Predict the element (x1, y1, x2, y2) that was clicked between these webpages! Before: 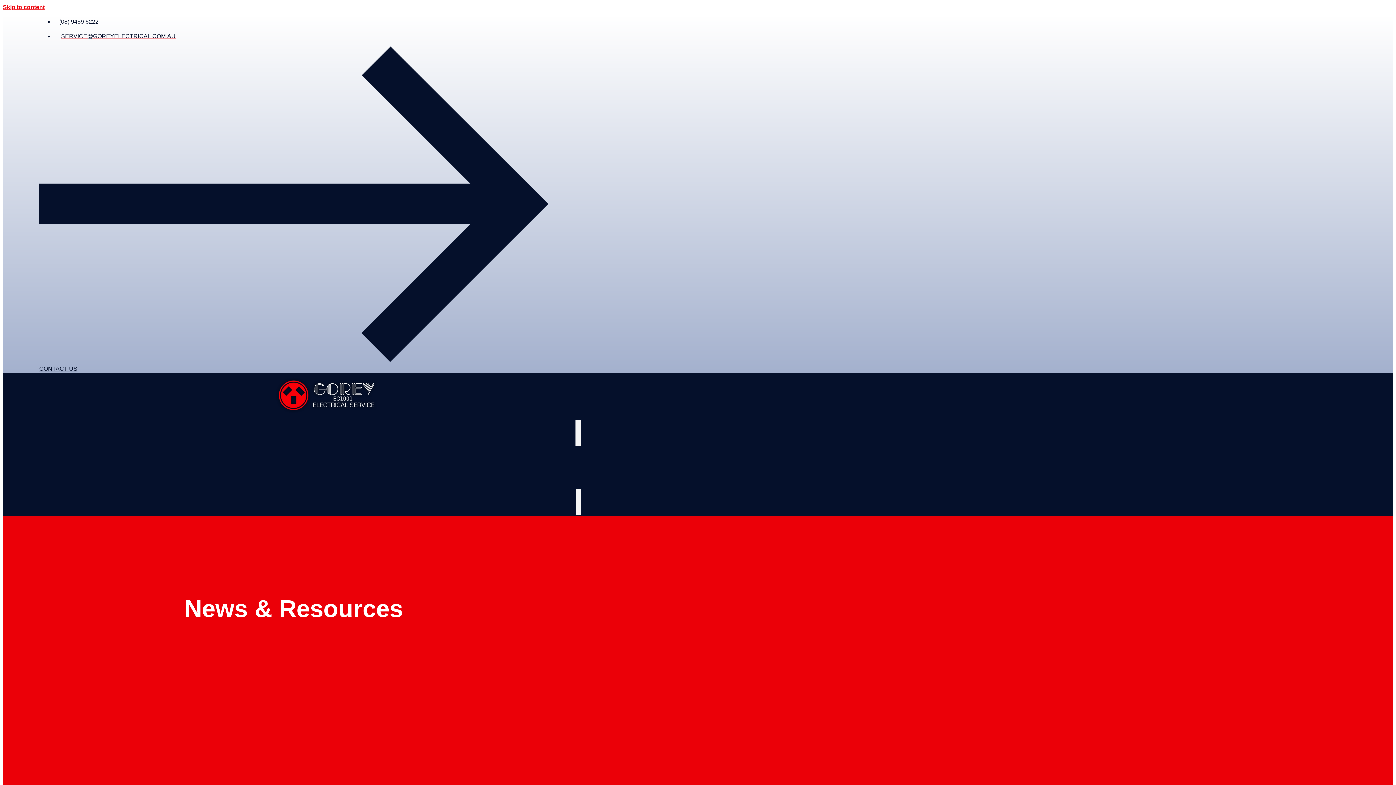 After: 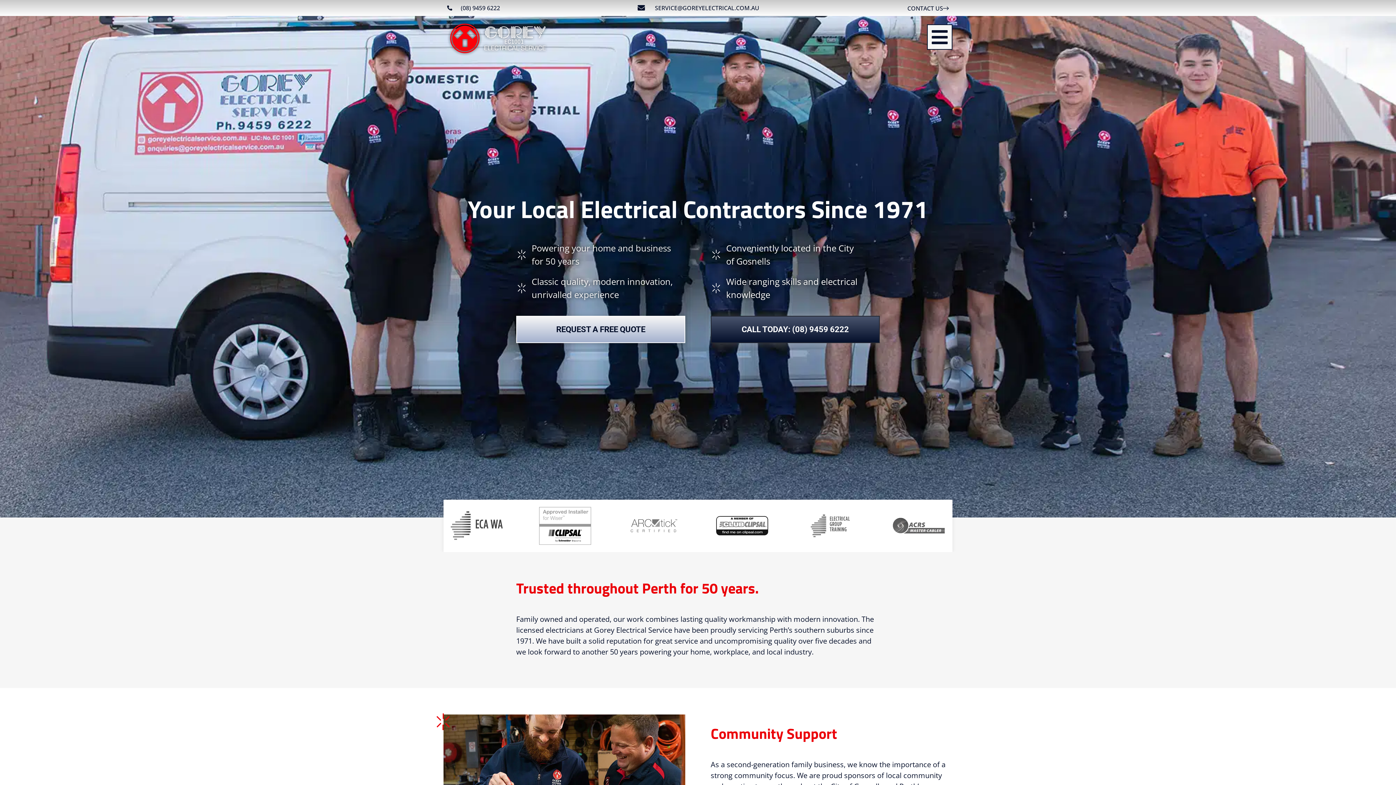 Action: bbox: (72, 412, 581, 418)